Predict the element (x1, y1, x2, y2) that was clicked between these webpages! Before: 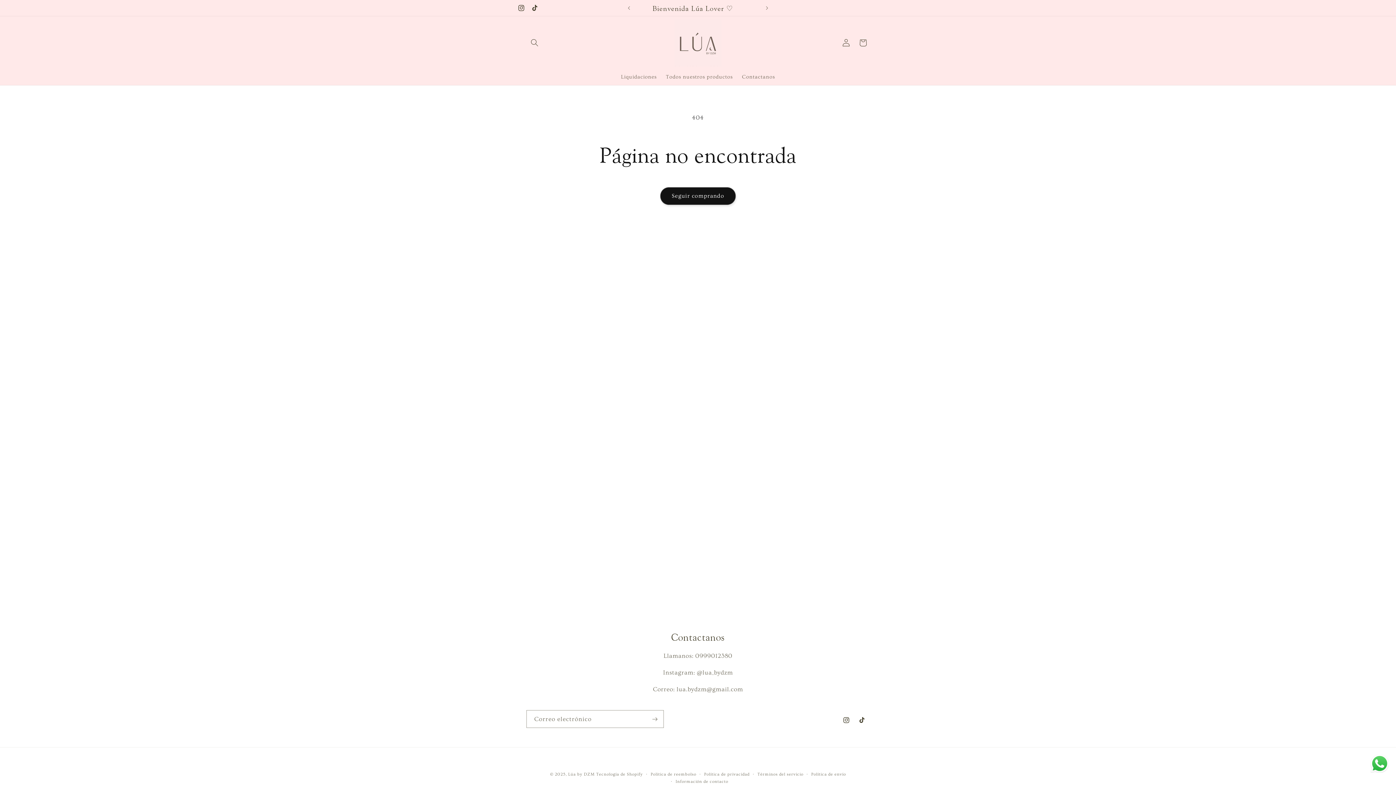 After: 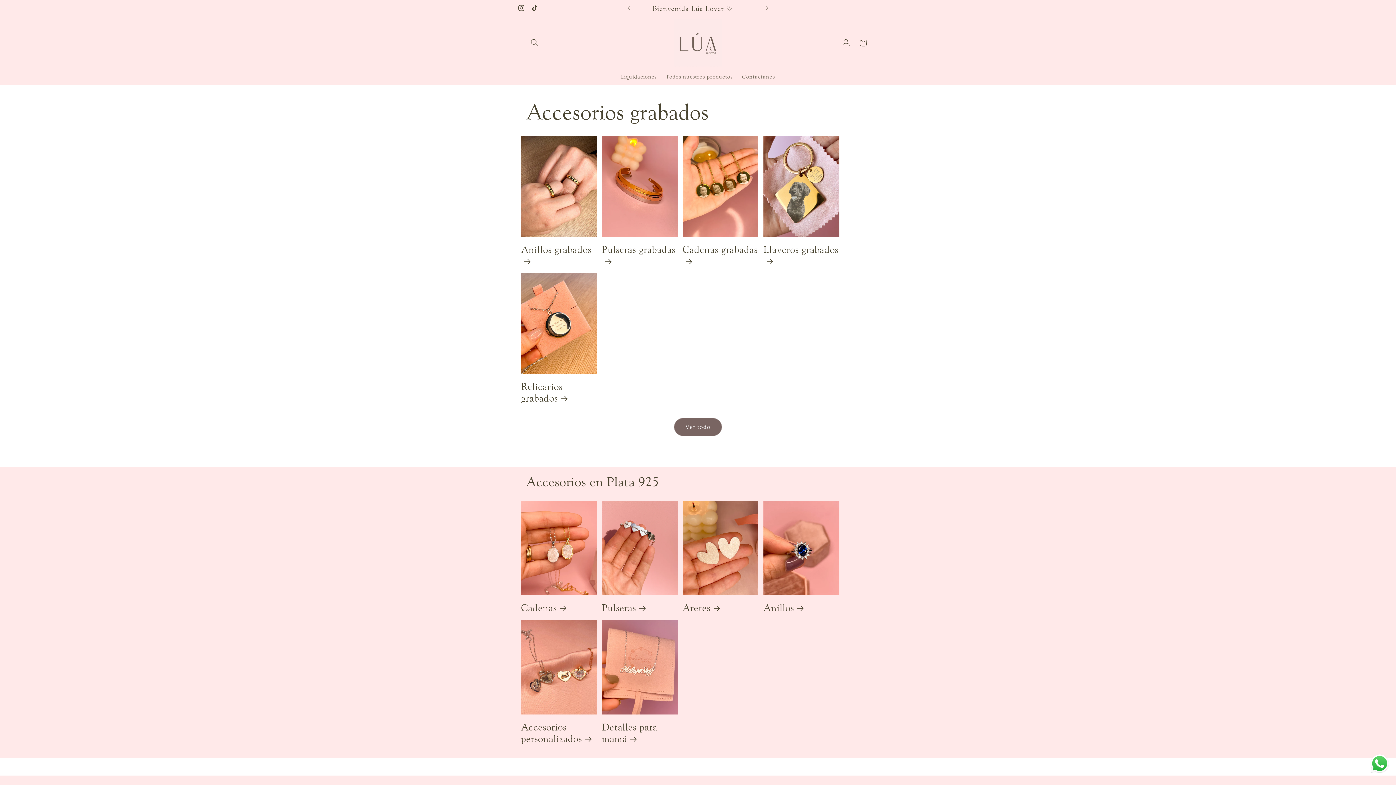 Action: bbox: (671, 16, 724, 69)